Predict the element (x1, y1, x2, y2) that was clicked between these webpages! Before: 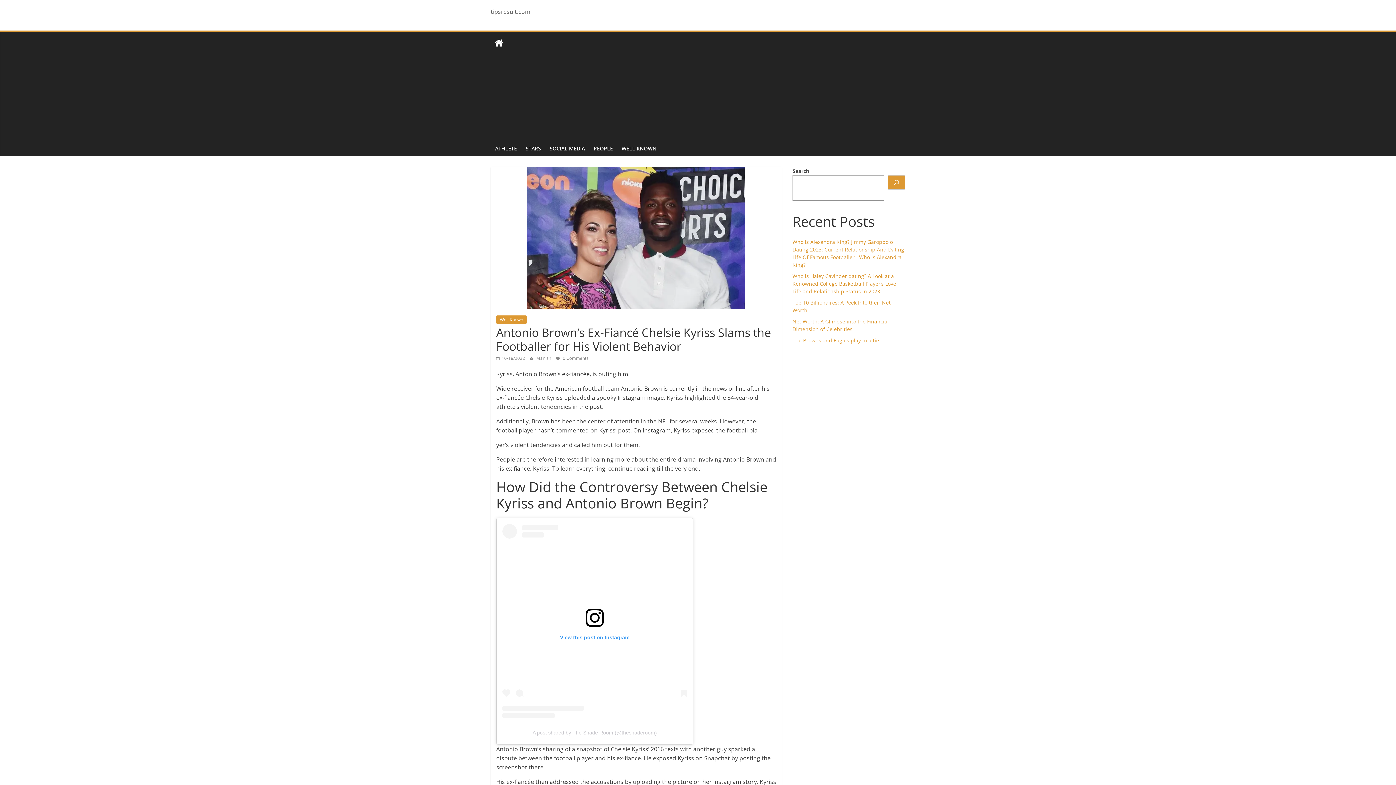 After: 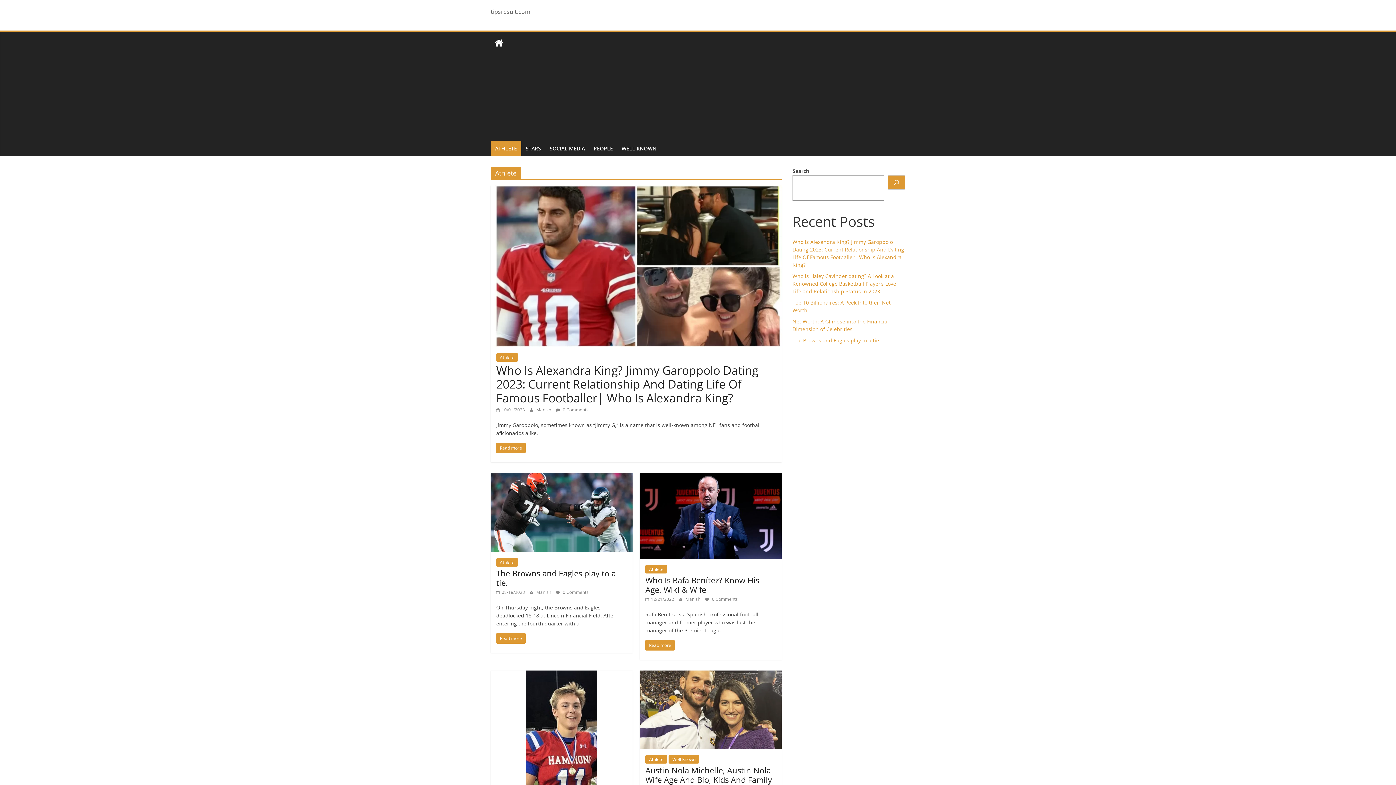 Action: bbox: (490, 141, 521, 156) label: ATHLETE